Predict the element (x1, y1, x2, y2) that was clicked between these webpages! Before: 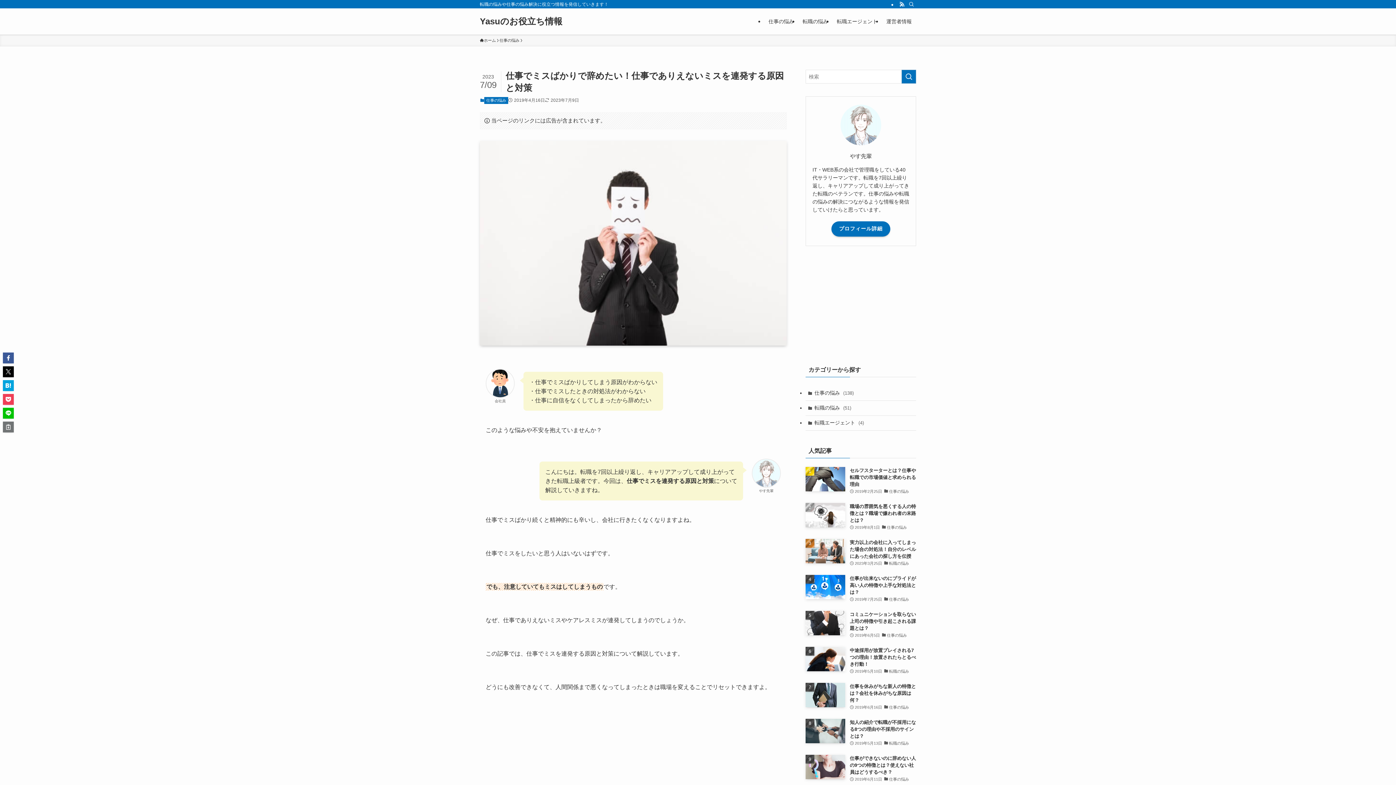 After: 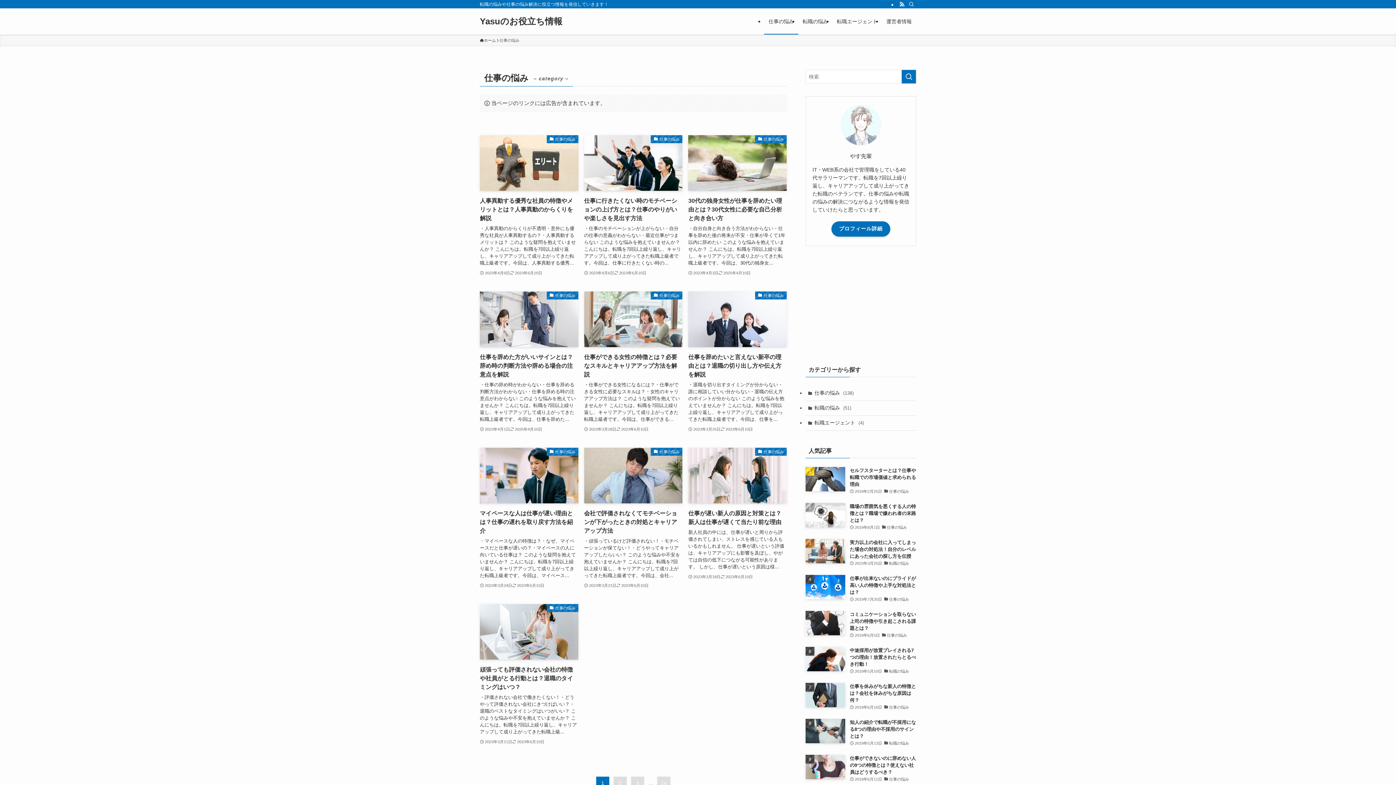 Action: label: 仕事の悩み bbox: (484, 97, 508, 104)